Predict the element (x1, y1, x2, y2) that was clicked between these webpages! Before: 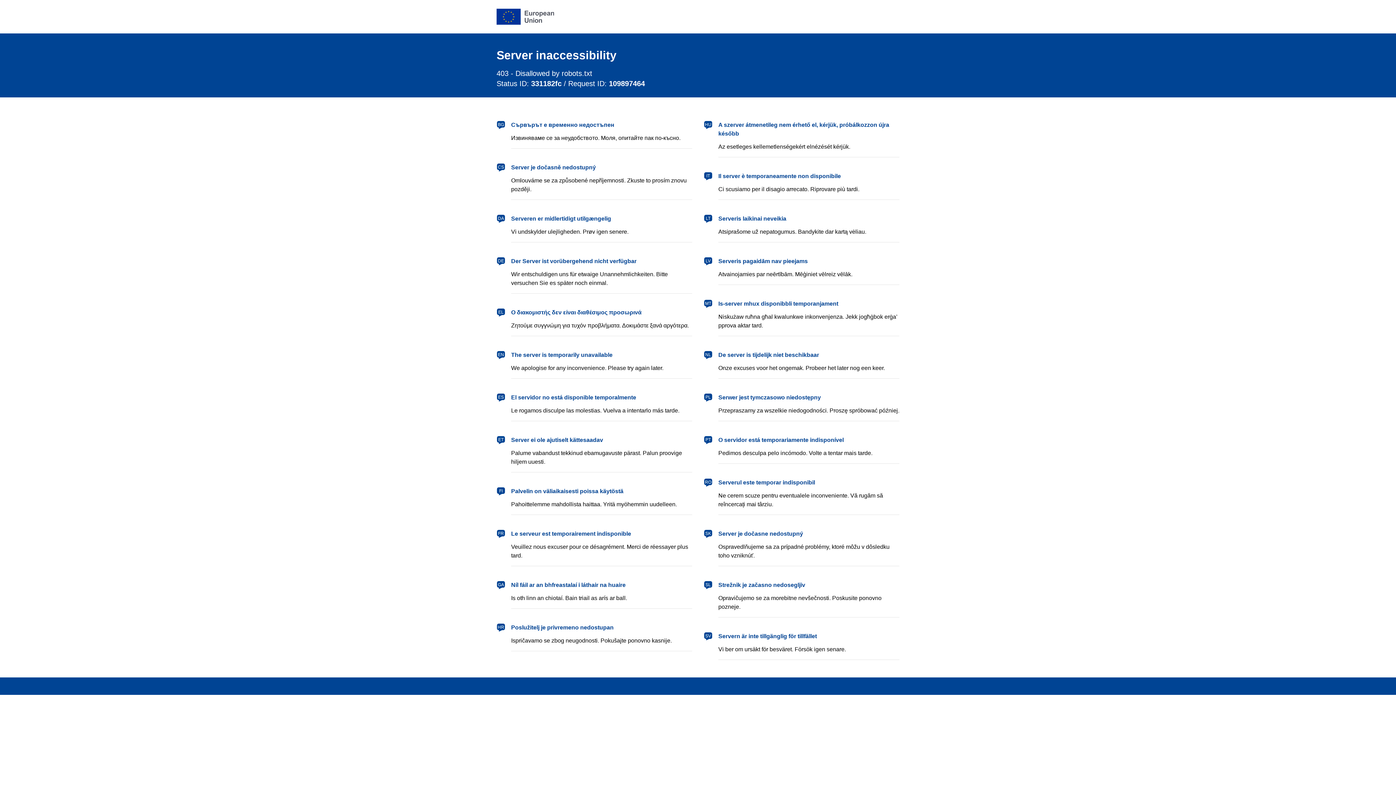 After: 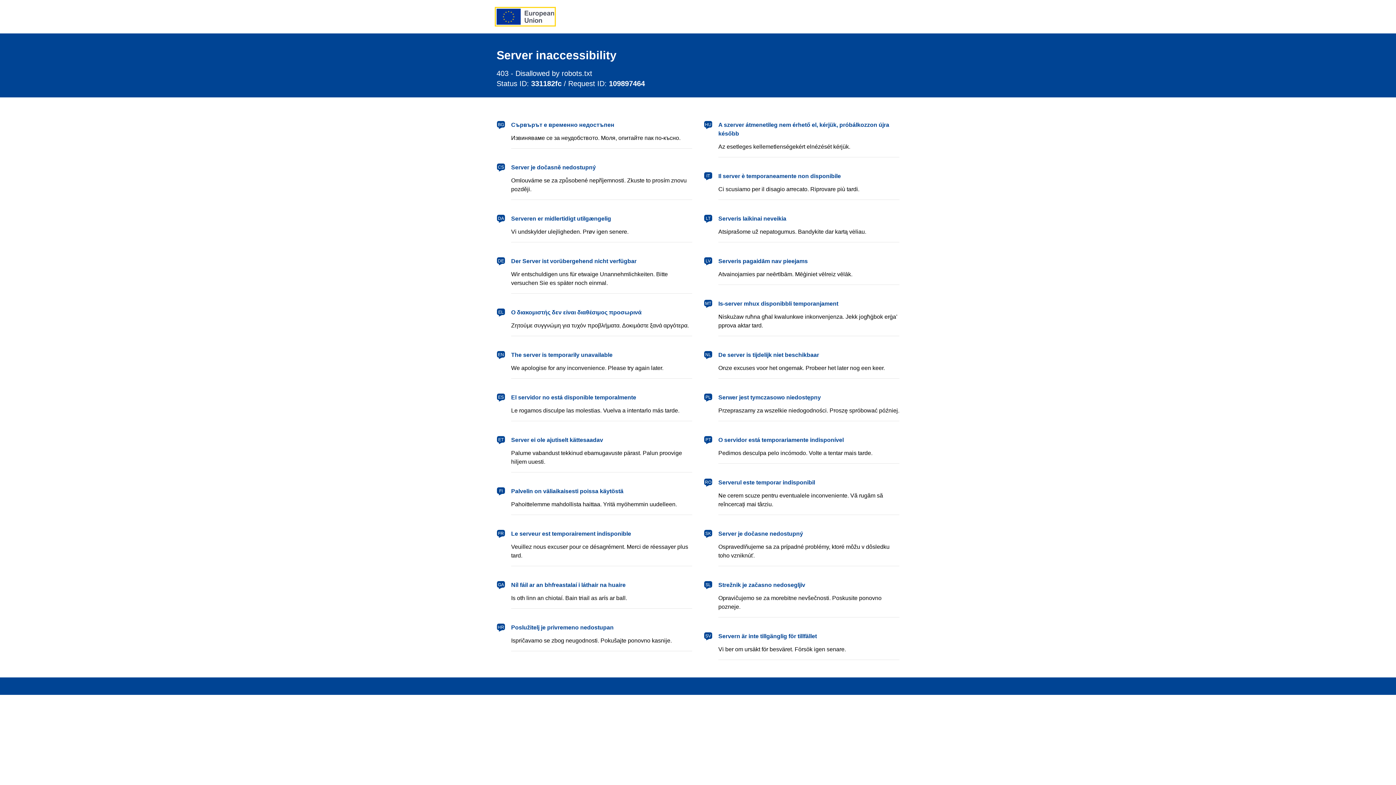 Action: label: European Union bbox: (496, 8, 554, 24)